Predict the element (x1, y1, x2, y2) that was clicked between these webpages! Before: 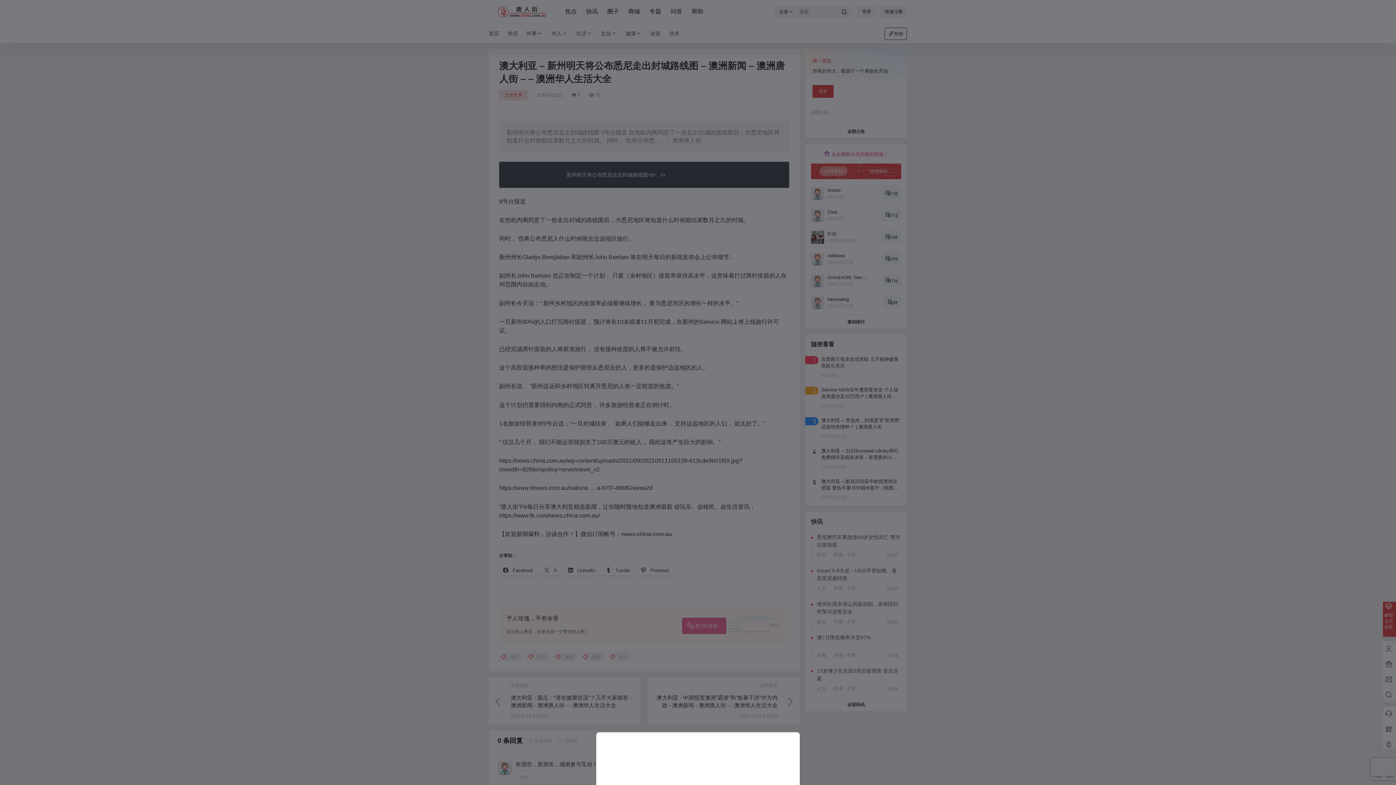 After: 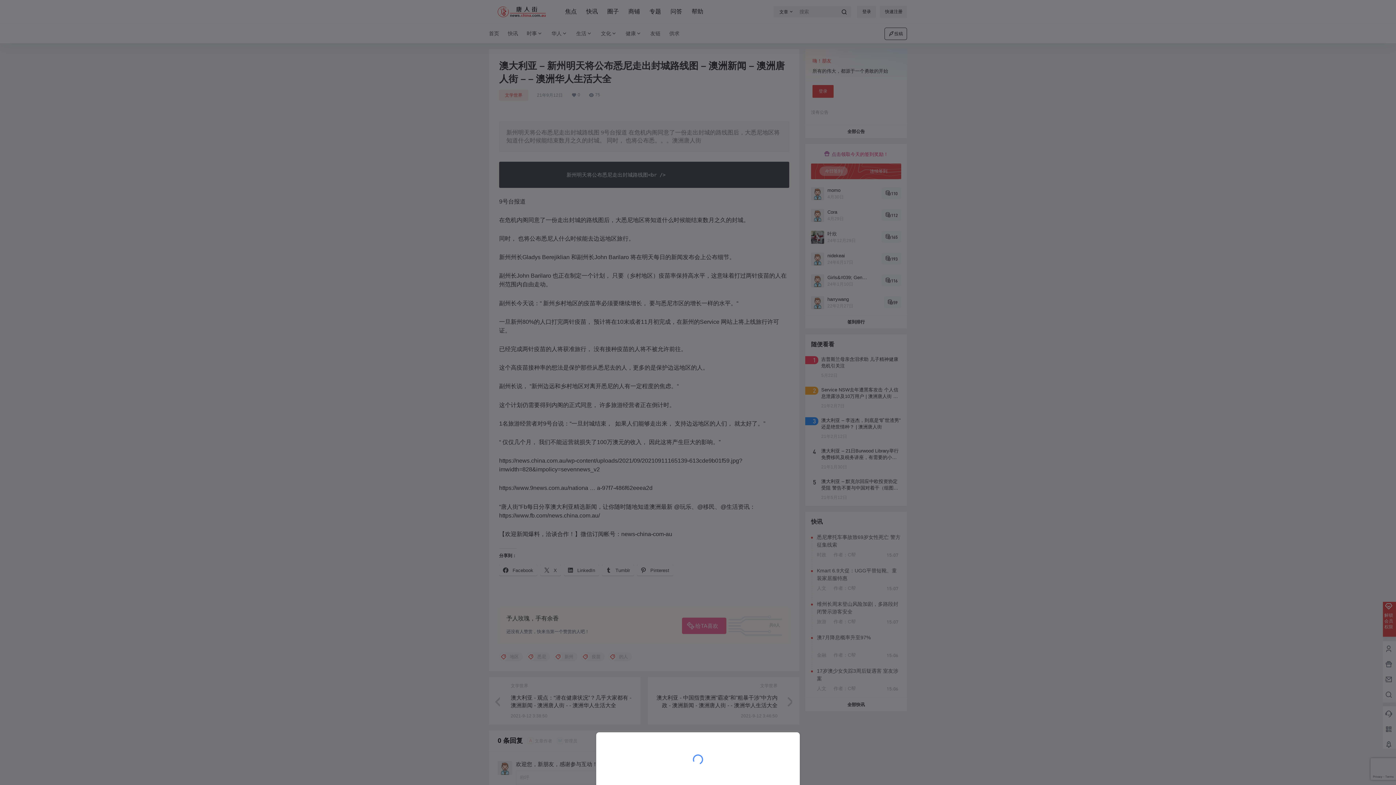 Action: bbox: (0, 0, 1396, 785)